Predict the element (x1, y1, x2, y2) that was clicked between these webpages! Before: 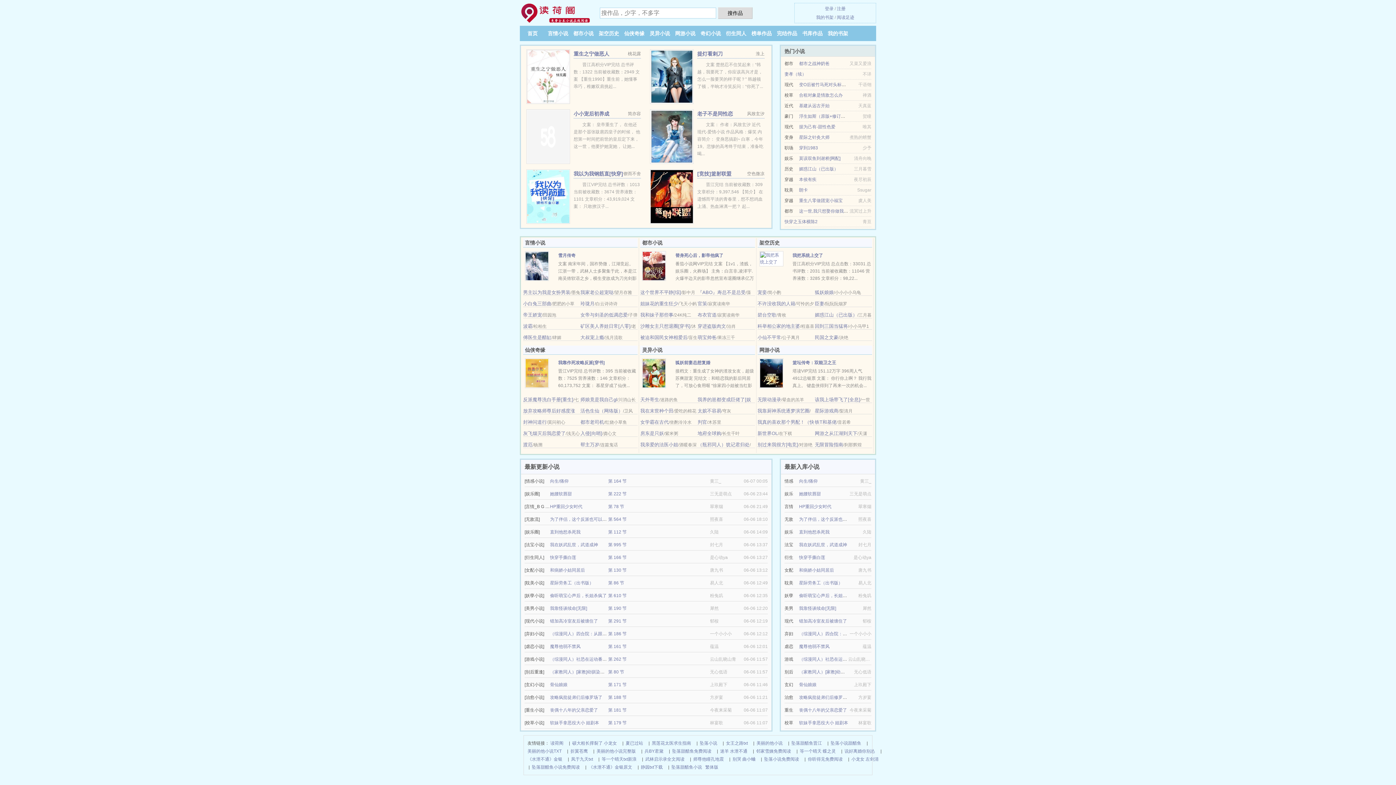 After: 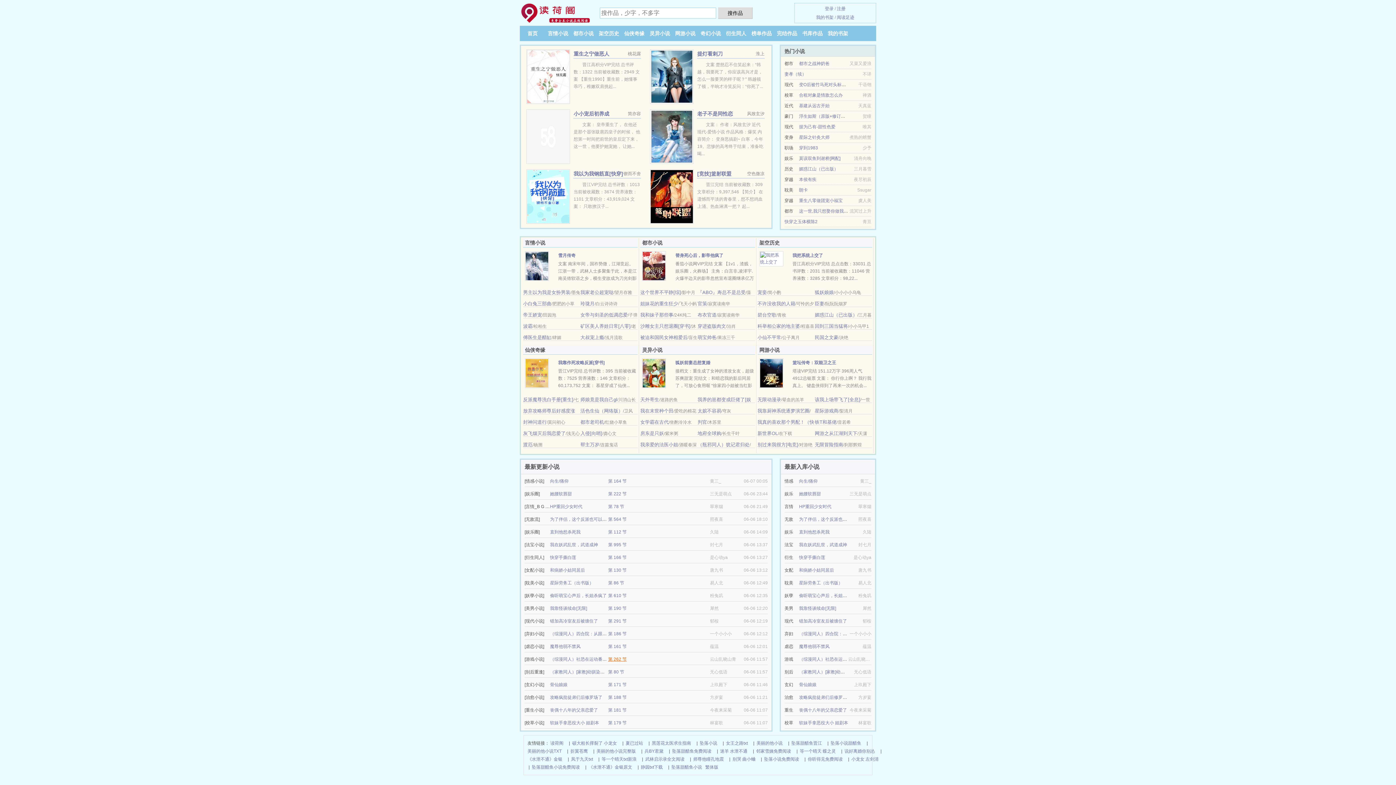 Action: bbox: (608, 657, 626, 662) label: 第 262 节